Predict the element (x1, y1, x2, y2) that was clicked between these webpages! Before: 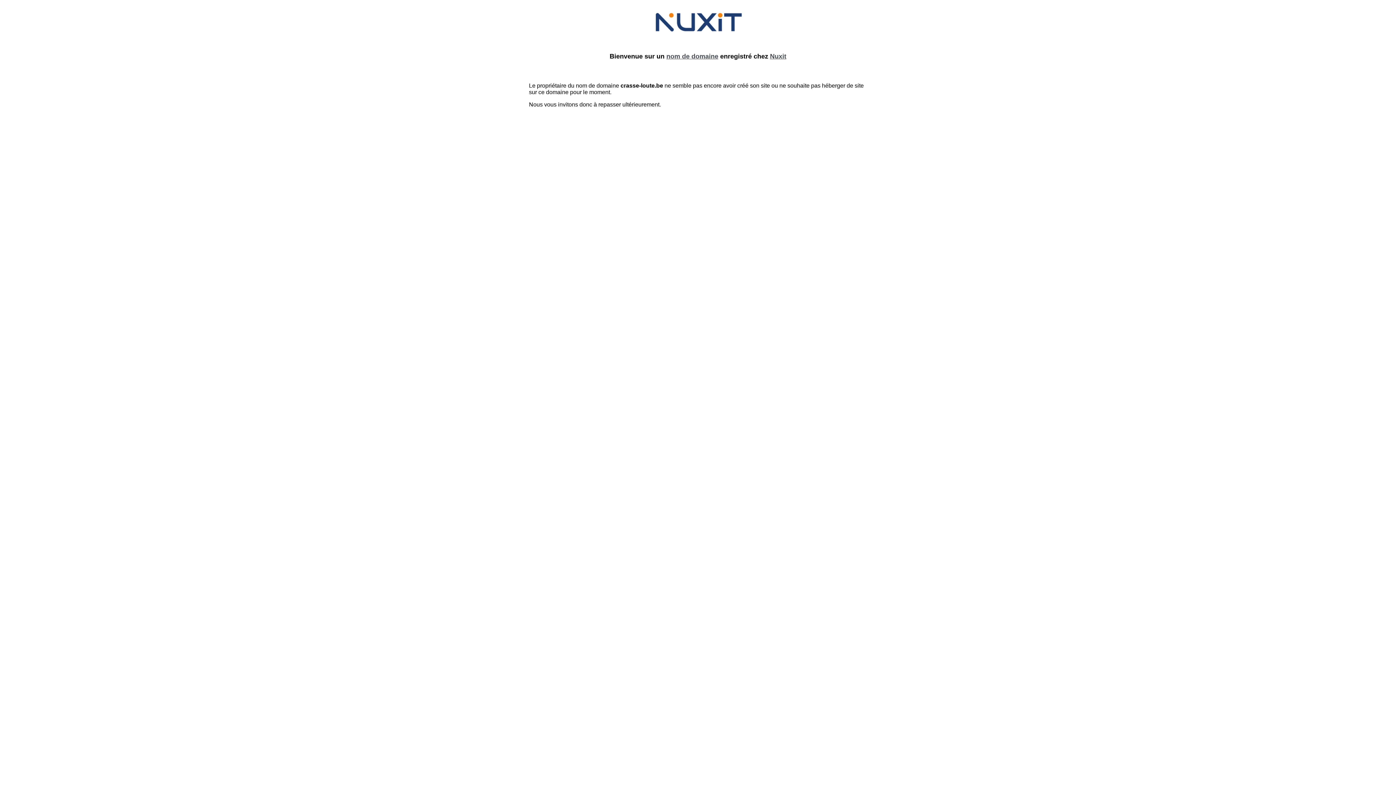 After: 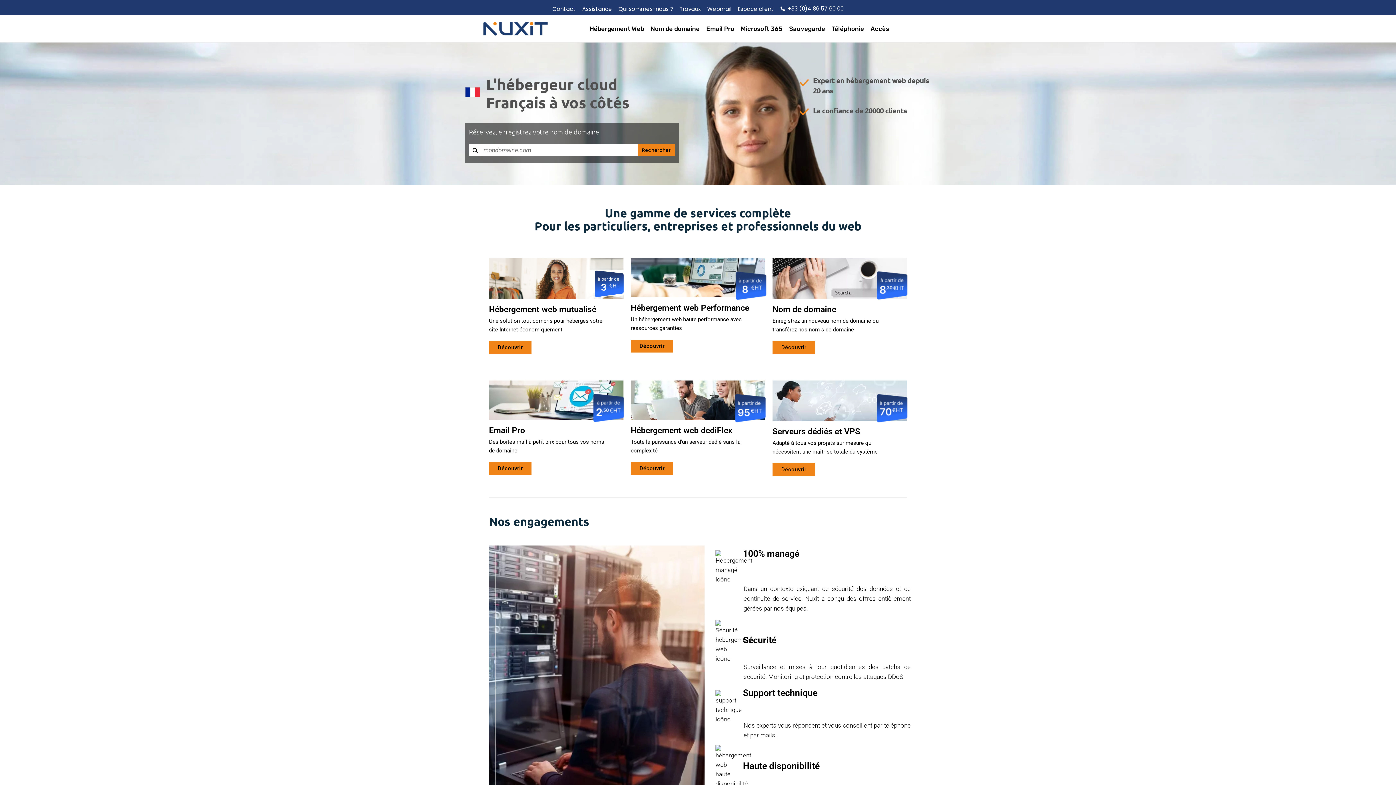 Action: bbox: (652, 28, 743, 34)